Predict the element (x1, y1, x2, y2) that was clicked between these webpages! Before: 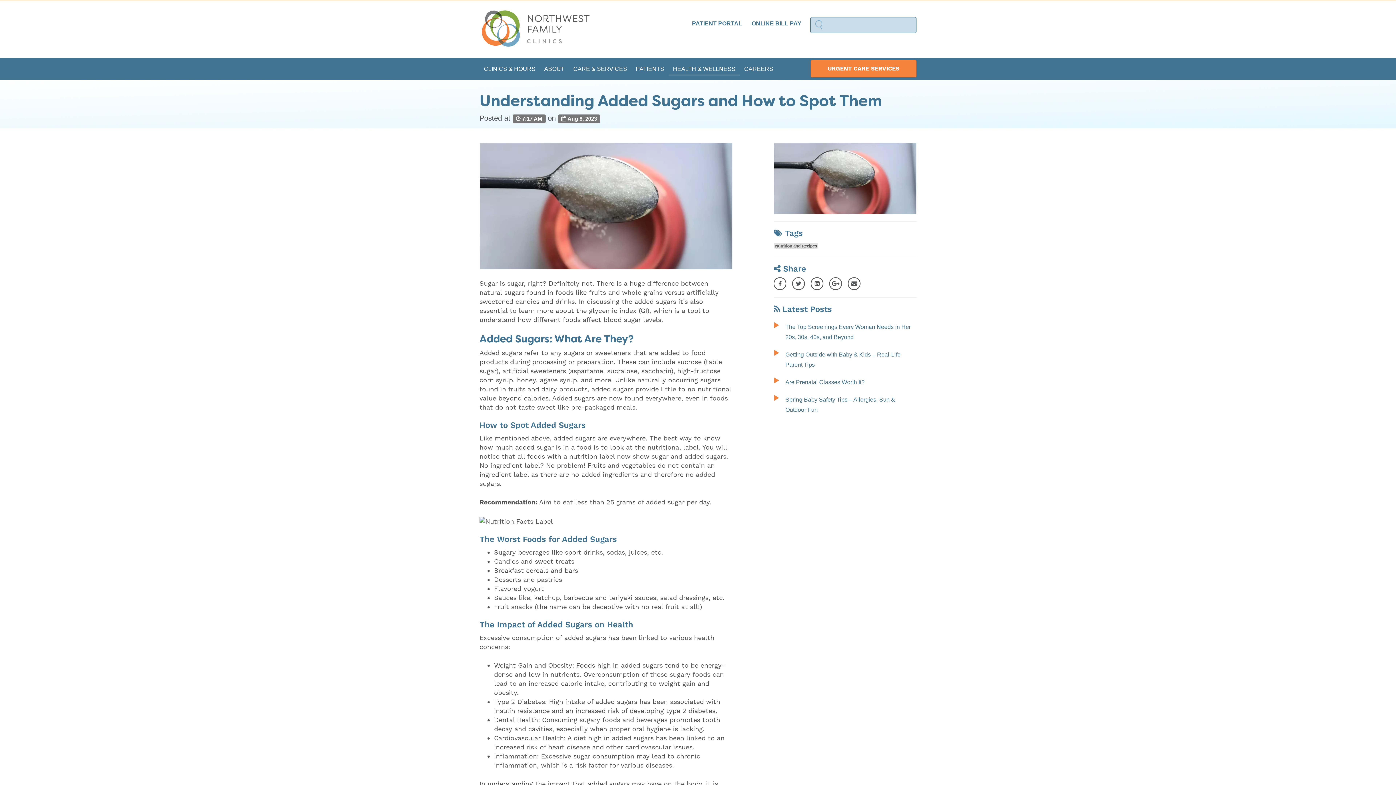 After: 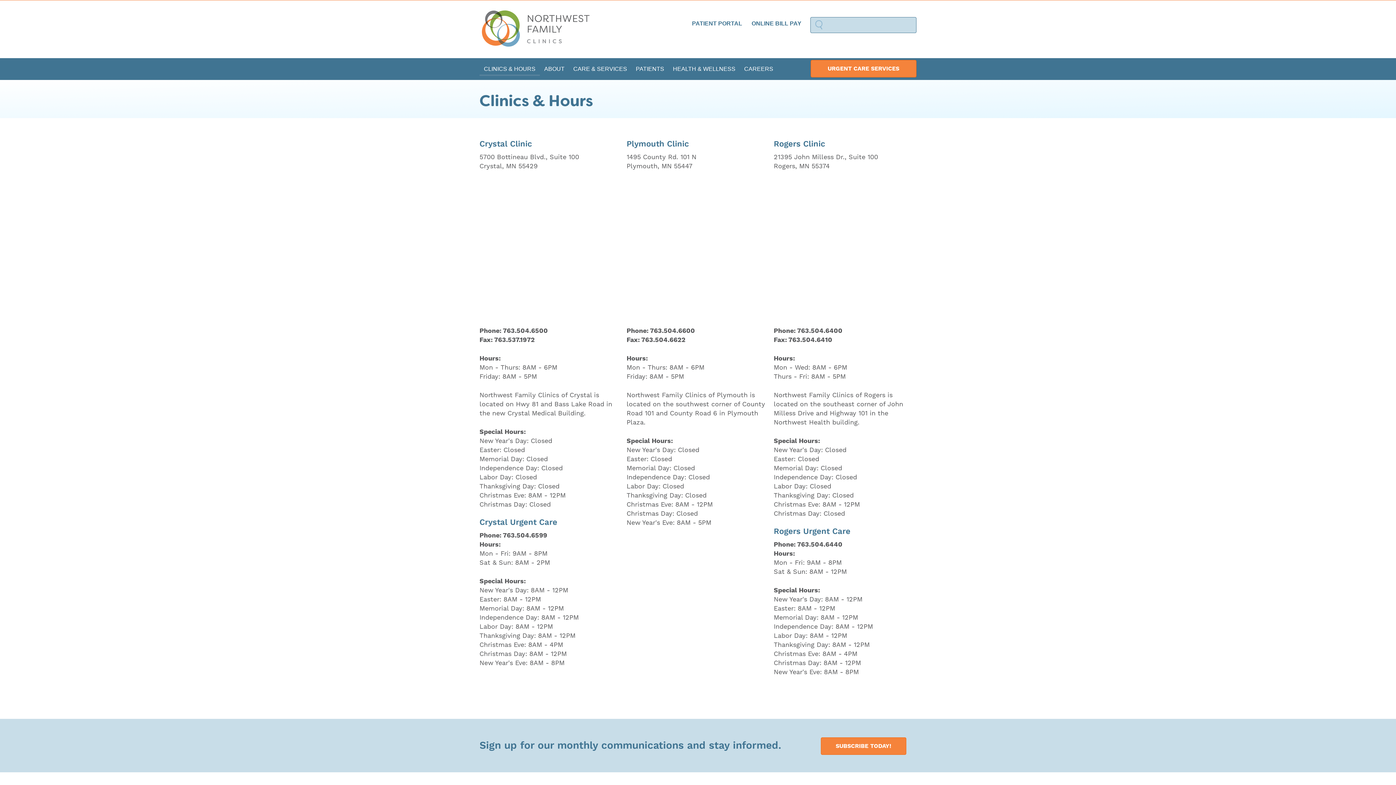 Action: label: CLINICS & HOURS bbox: (479, 58, 540, 79)